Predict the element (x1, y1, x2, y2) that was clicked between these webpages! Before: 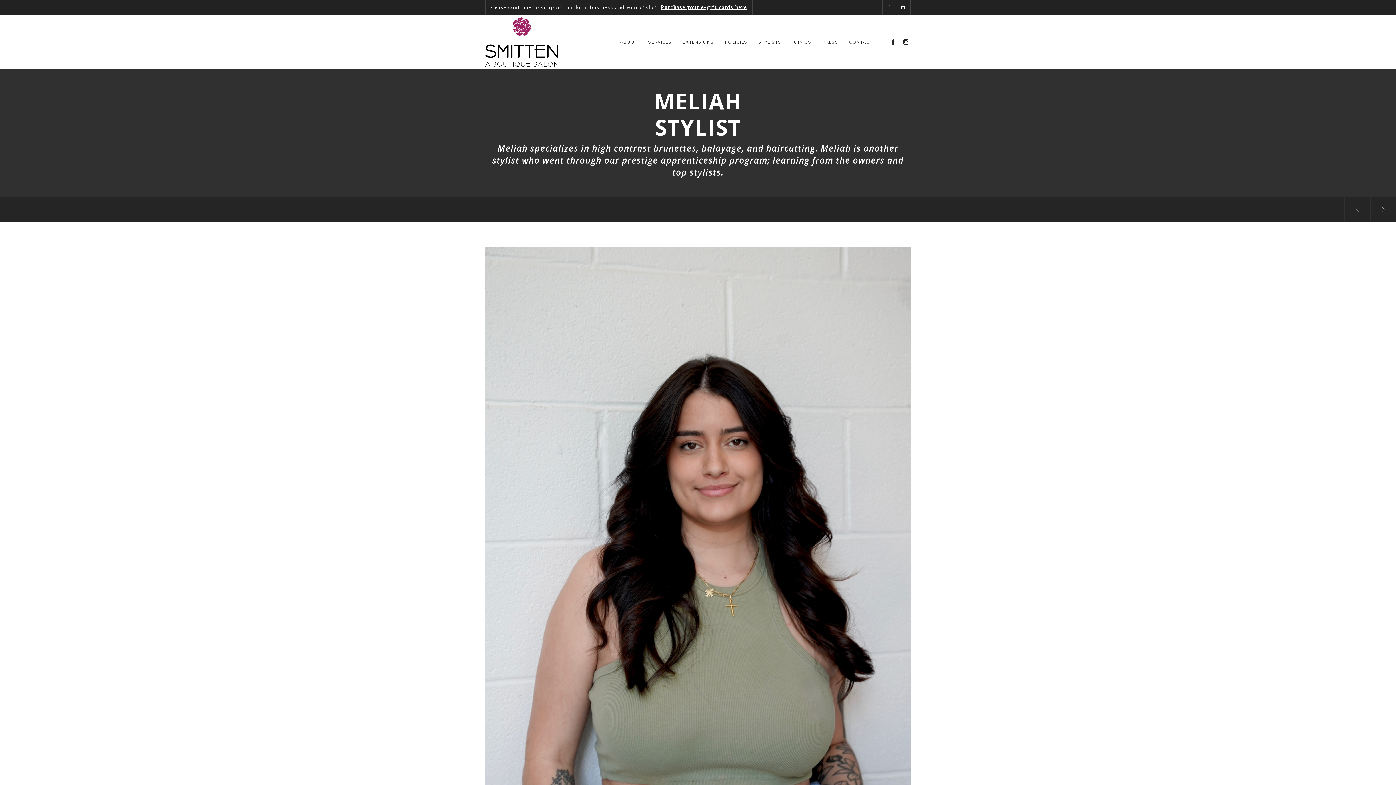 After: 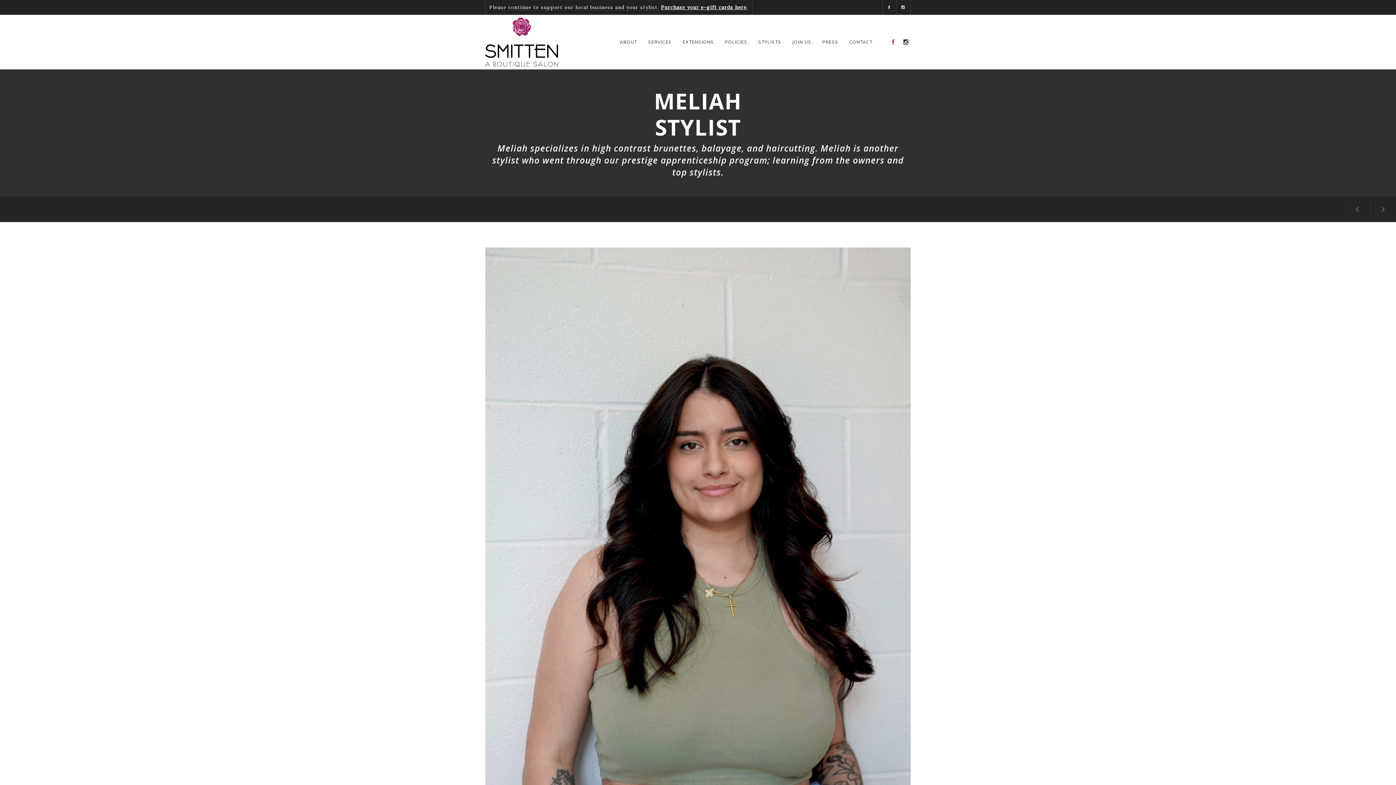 Action: bbox: (889, 37, 898, 46)